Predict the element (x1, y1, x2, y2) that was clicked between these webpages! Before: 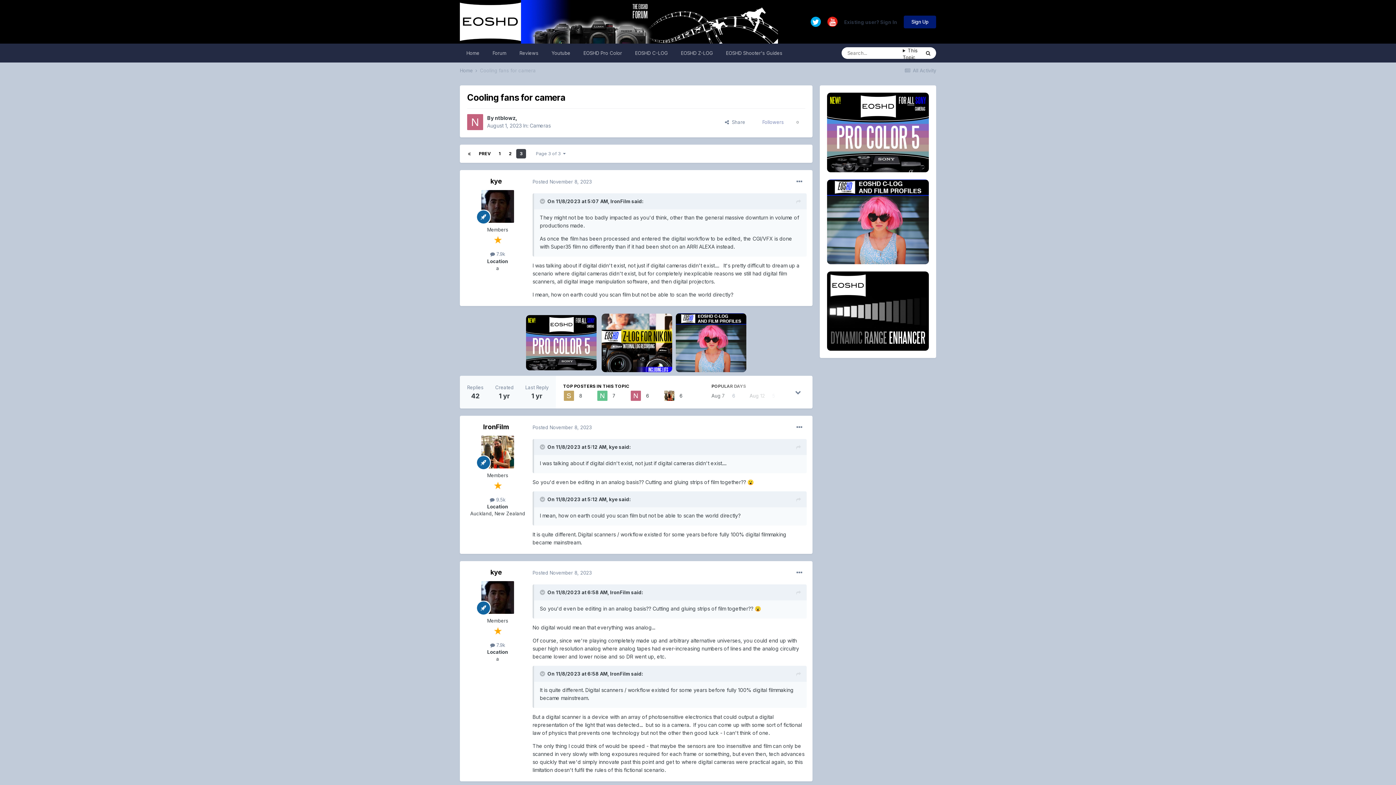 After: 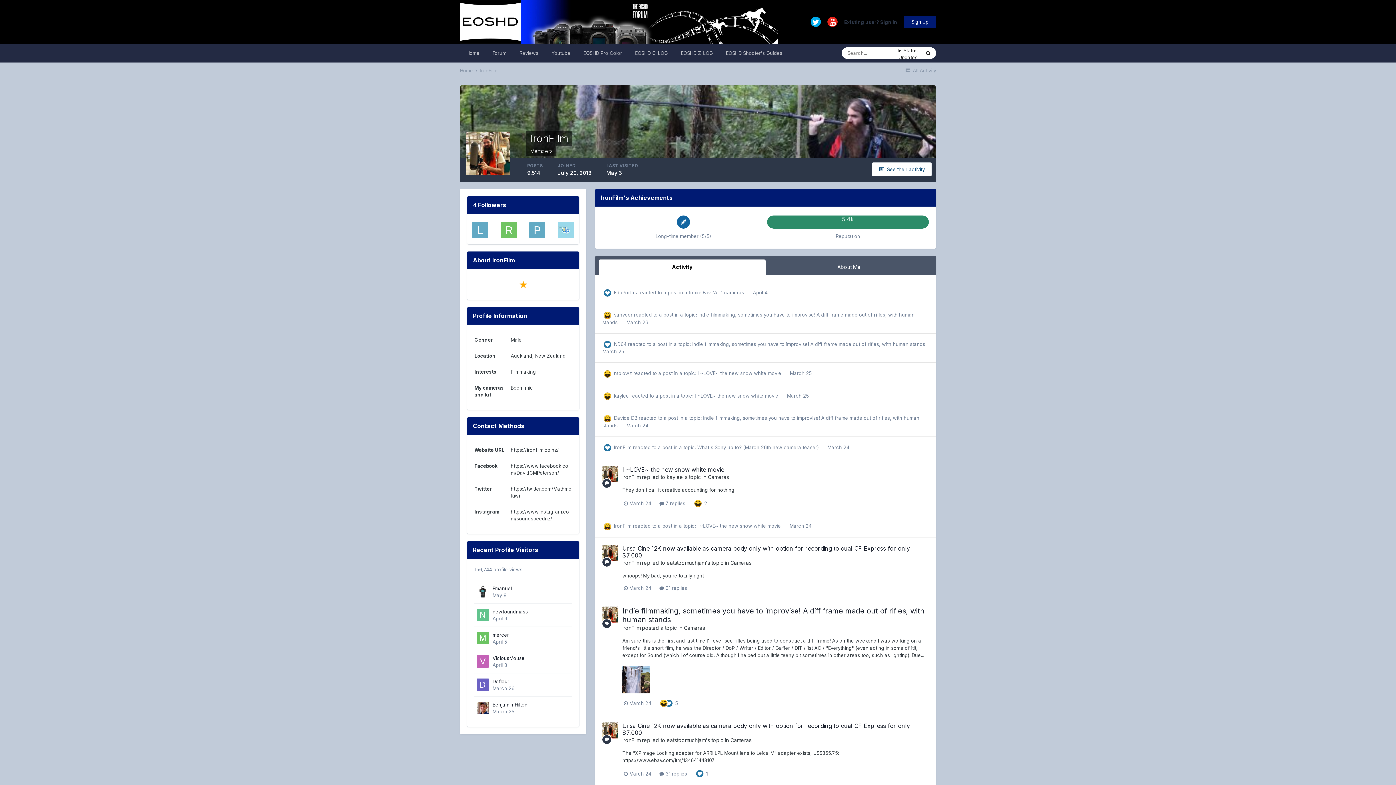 Action: label: IronFilm bbox: (483, 423, 509, 430)